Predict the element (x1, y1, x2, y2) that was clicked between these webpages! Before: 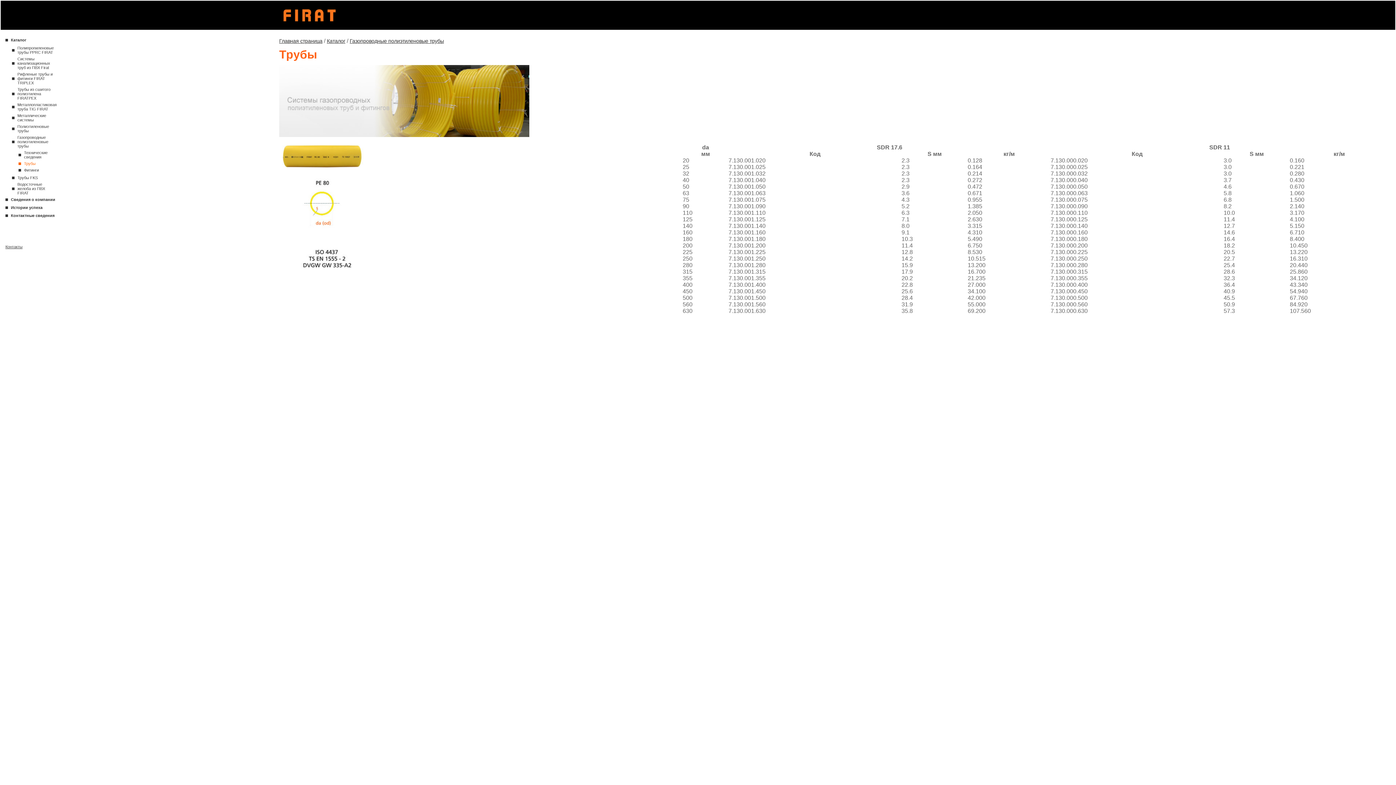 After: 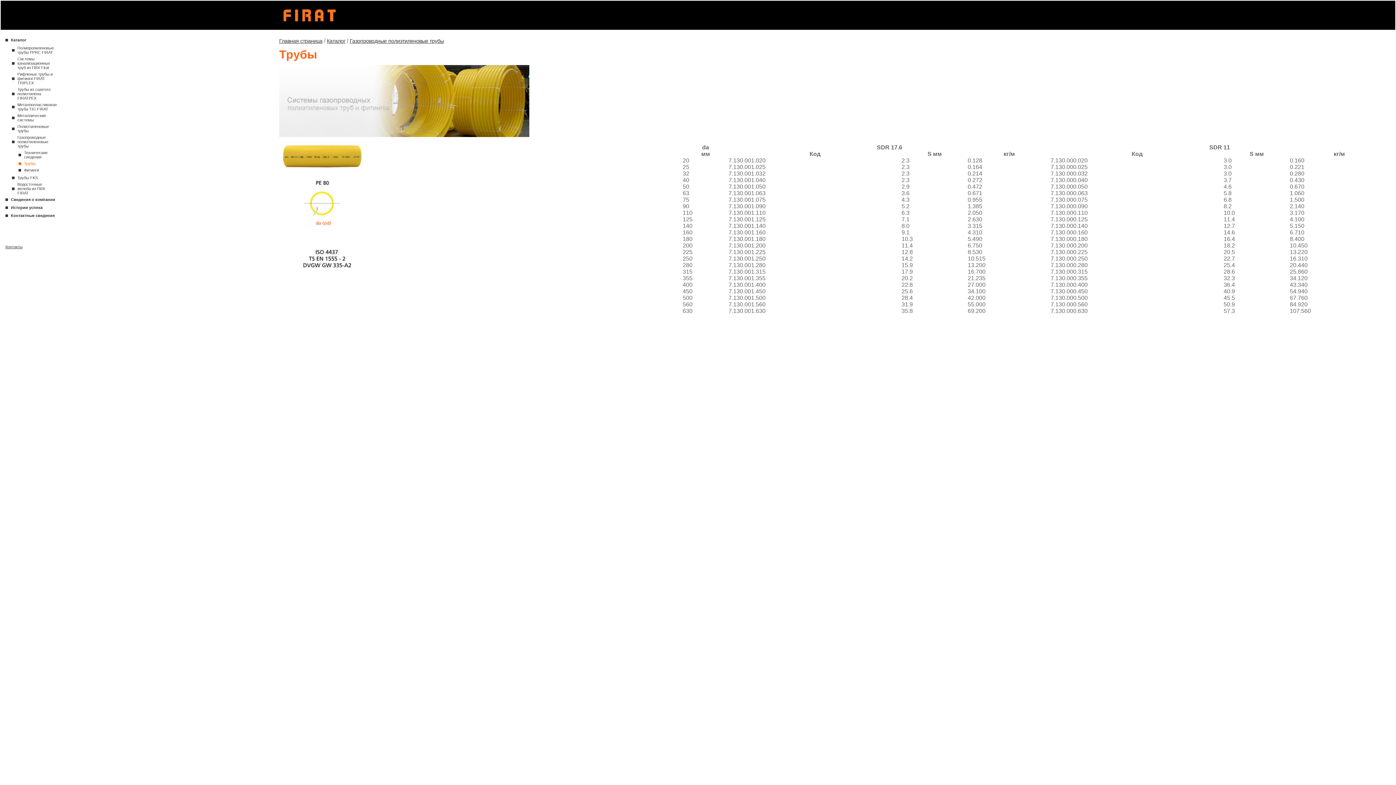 Action: bbox: (18, 161, 56, 165) label: Трубы